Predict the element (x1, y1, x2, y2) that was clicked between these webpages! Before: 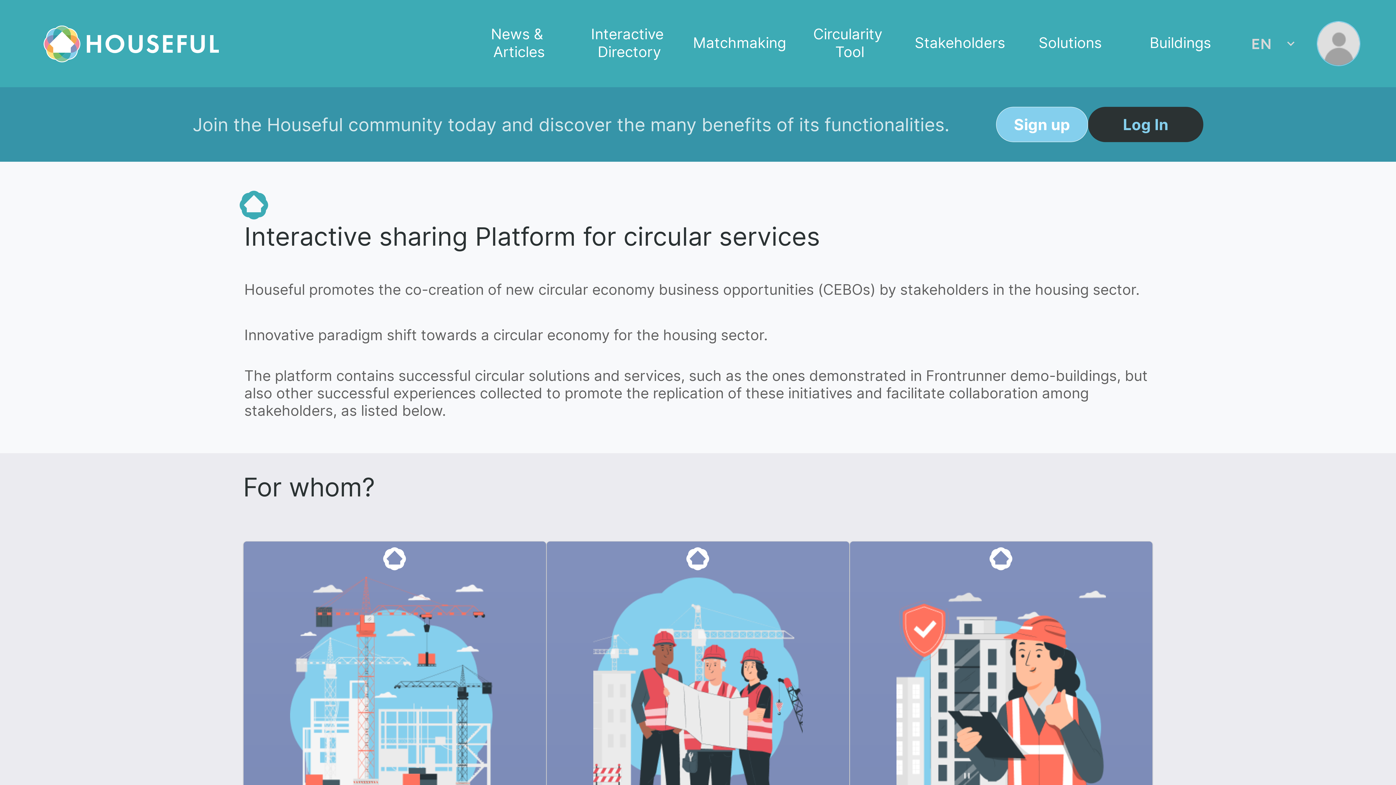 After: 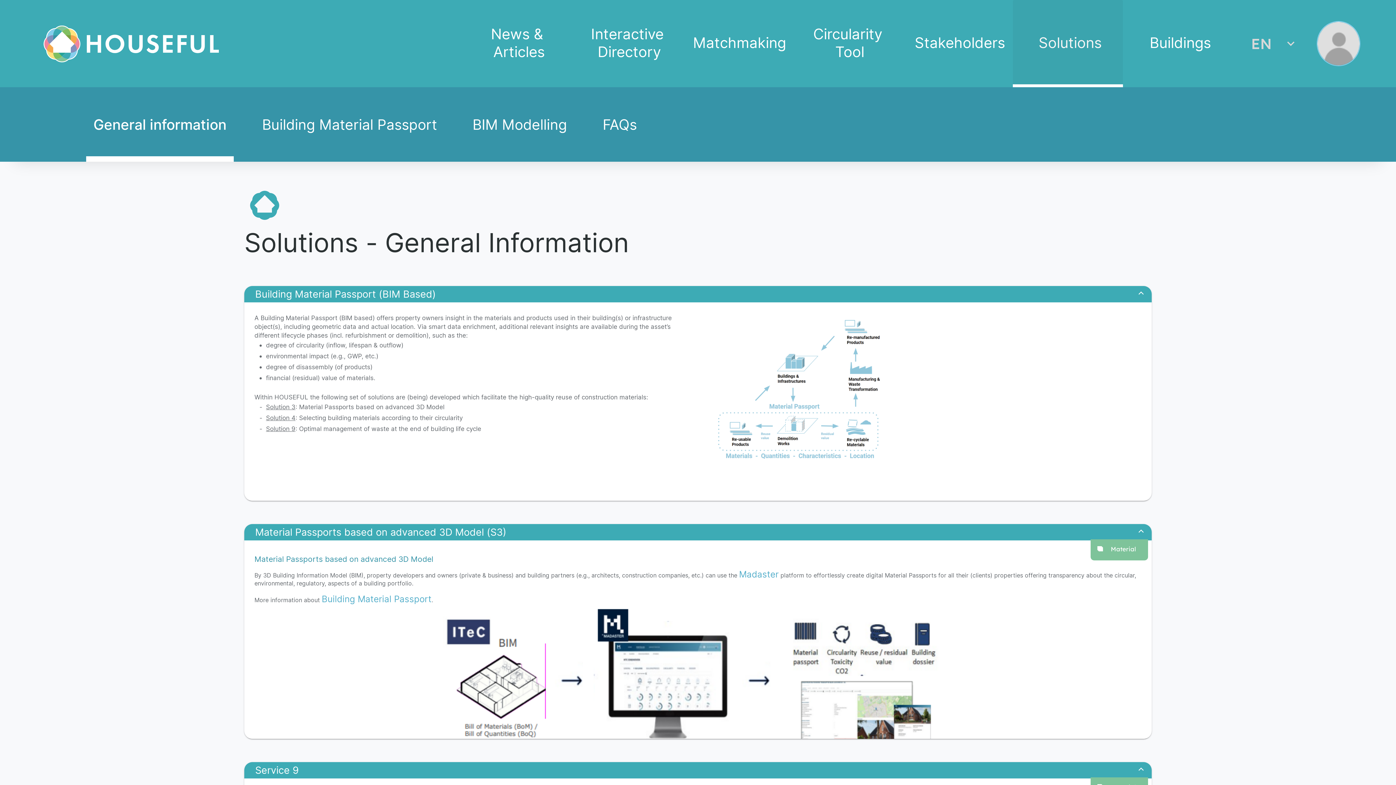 Action: bbox: (1013, 0, 1123, 87) label: Solutions